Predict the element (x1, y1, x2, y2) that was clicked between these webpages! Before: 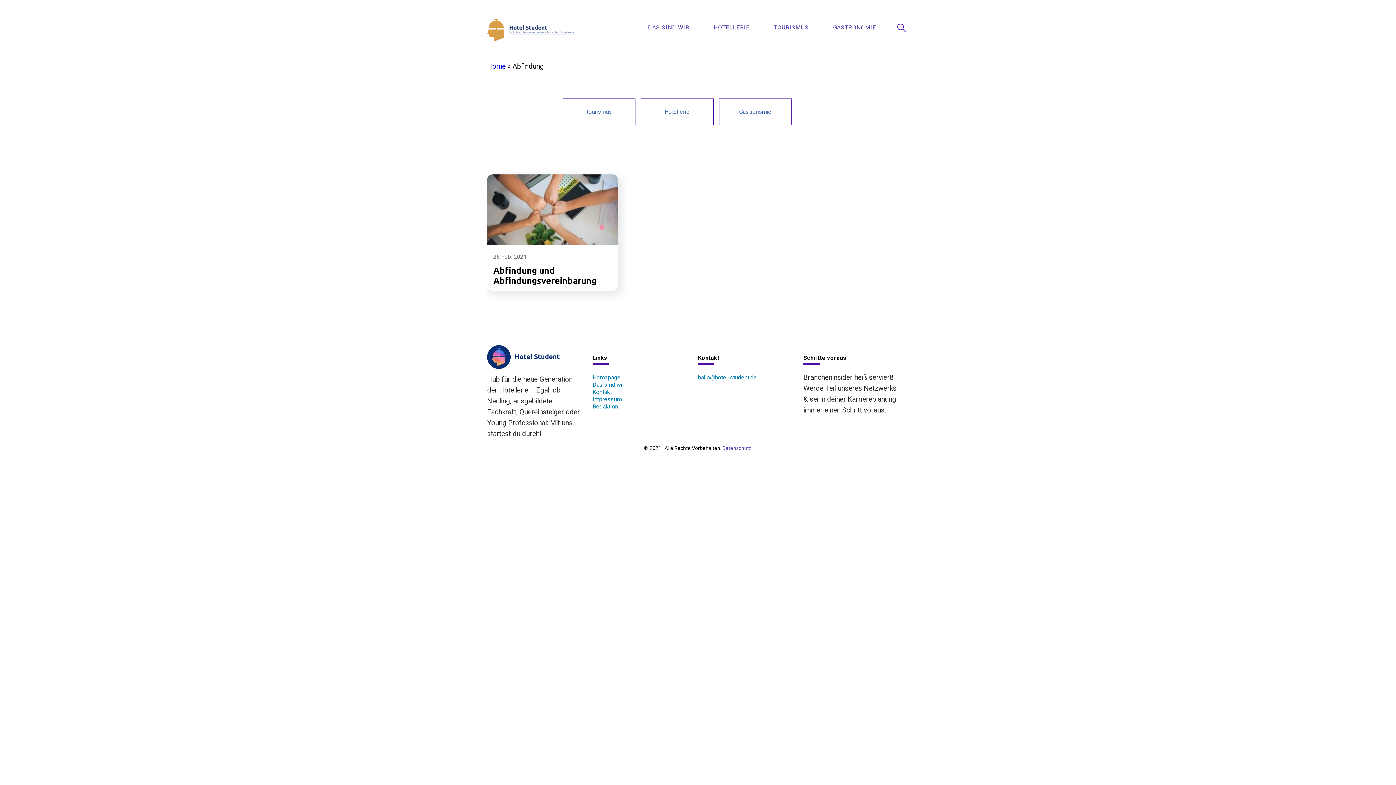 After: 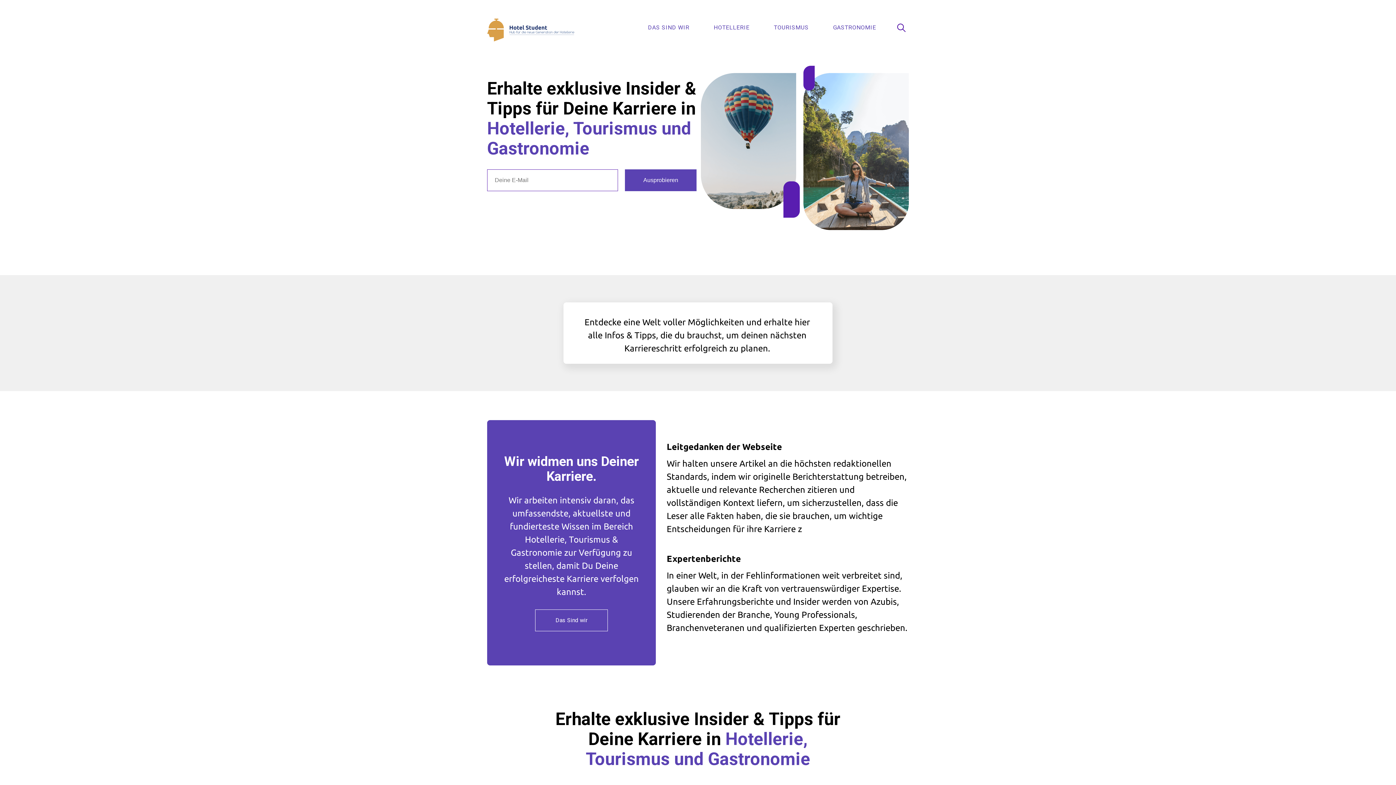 Action: label: Home bbox: (487, 62, 505, 70)